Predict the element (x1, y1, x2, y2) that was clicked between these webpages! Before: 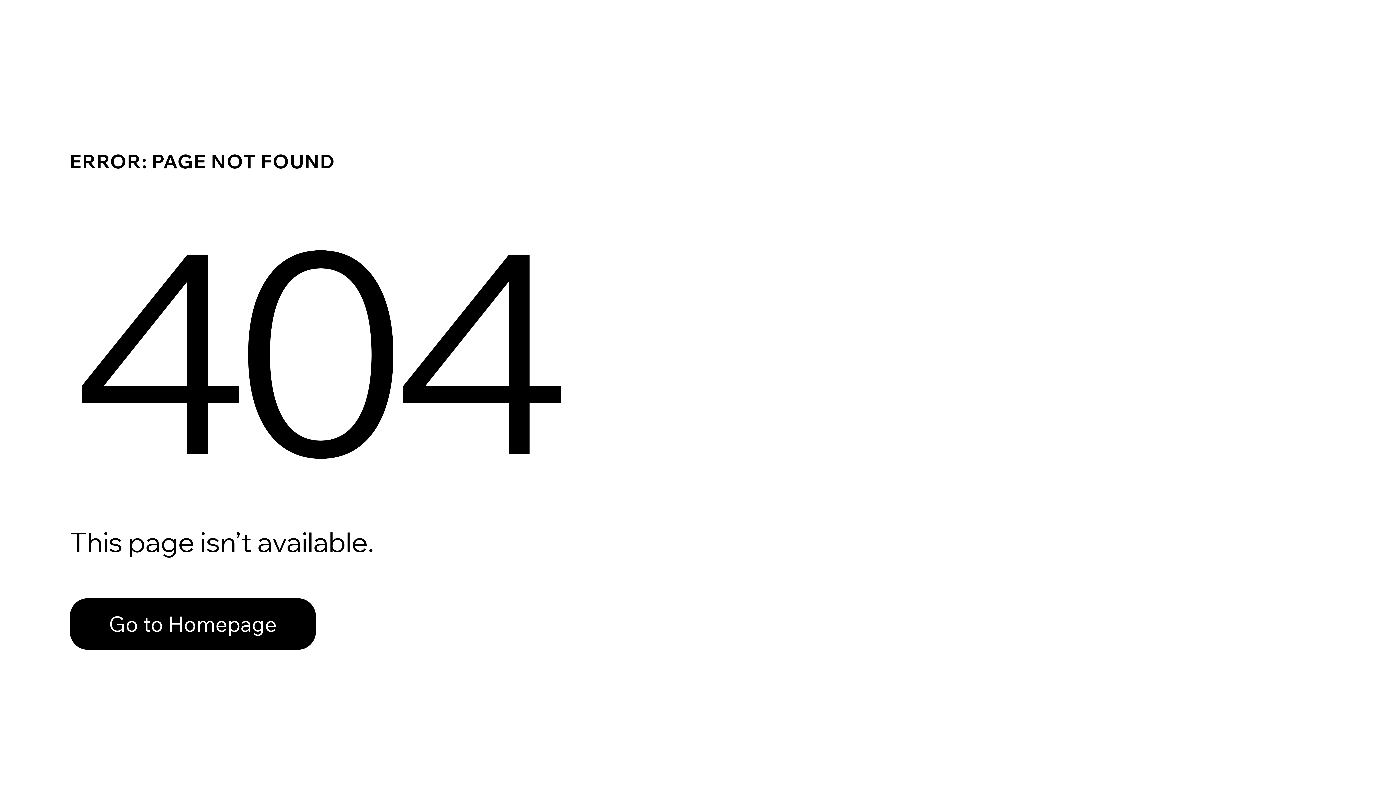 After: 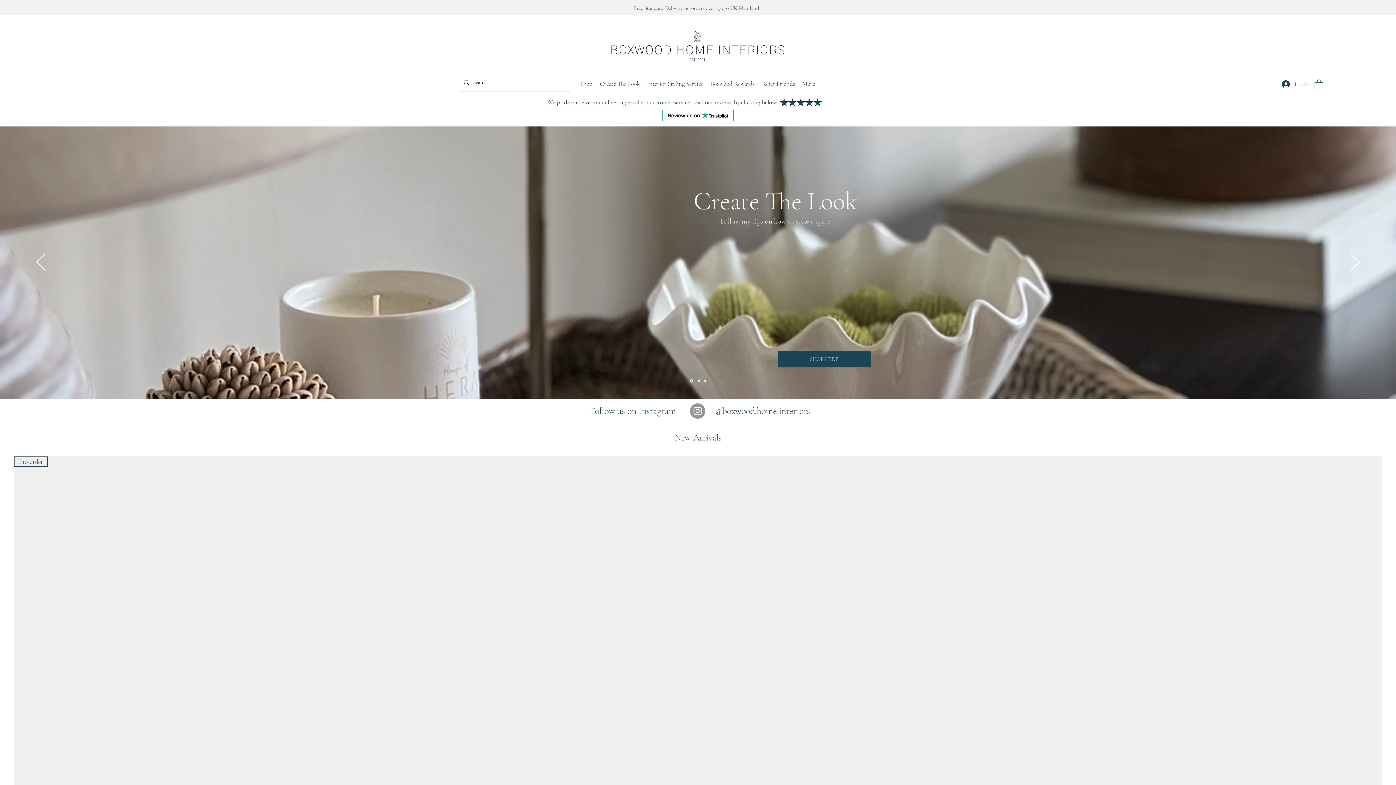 Action: label: Go to Homepage bbox: (69, 598, 316, 650)